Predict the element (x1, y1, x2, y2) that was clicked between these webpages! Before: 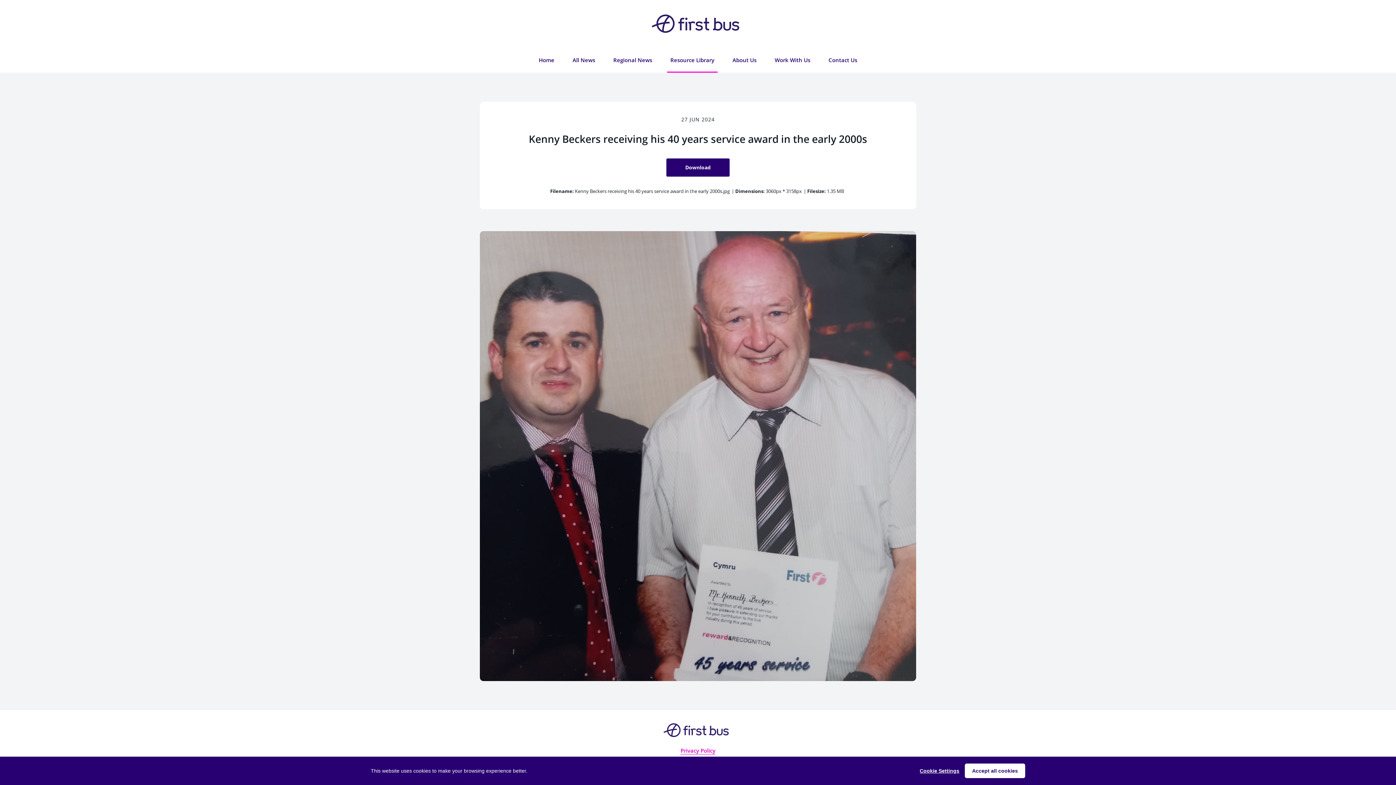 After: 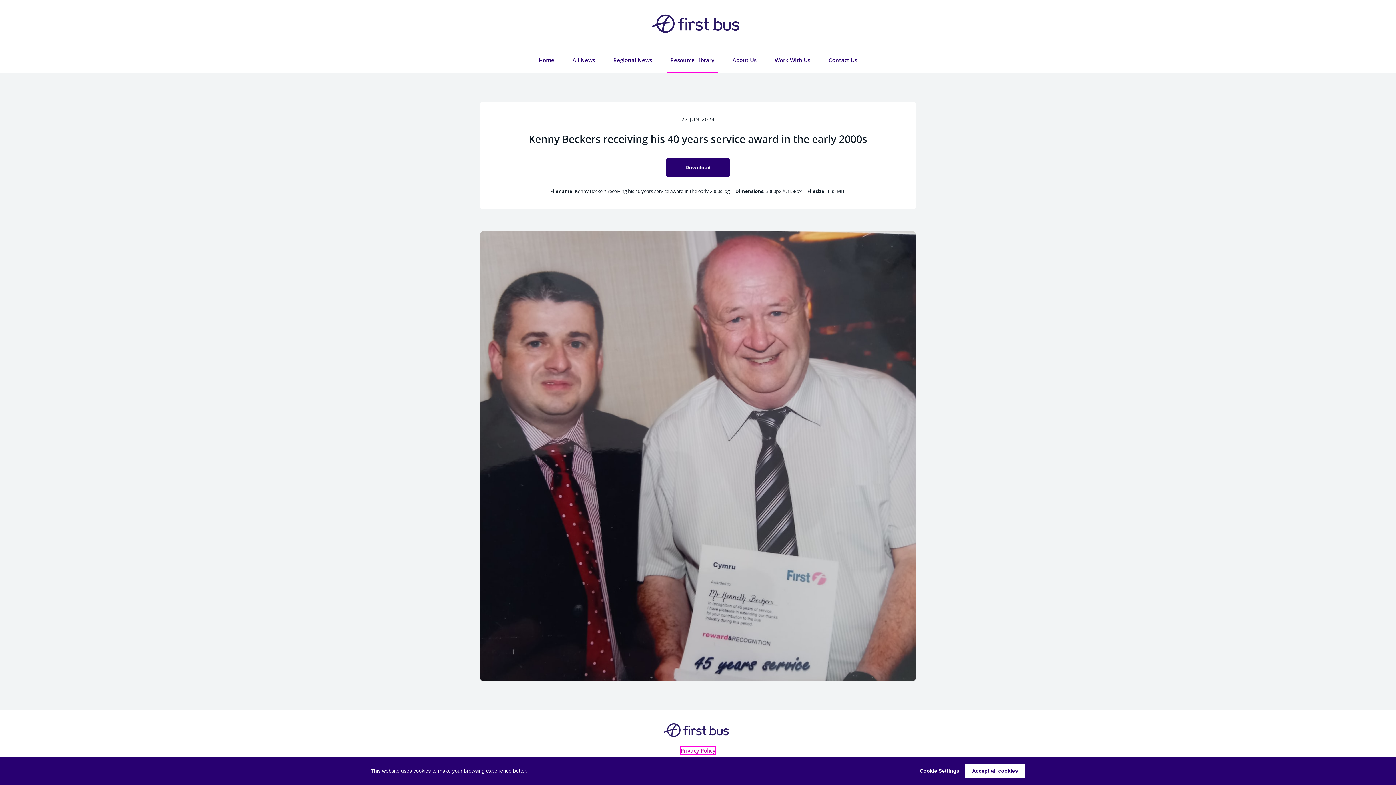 Action: bbox: (680, 747, 715, 754) label: Privacy Policy